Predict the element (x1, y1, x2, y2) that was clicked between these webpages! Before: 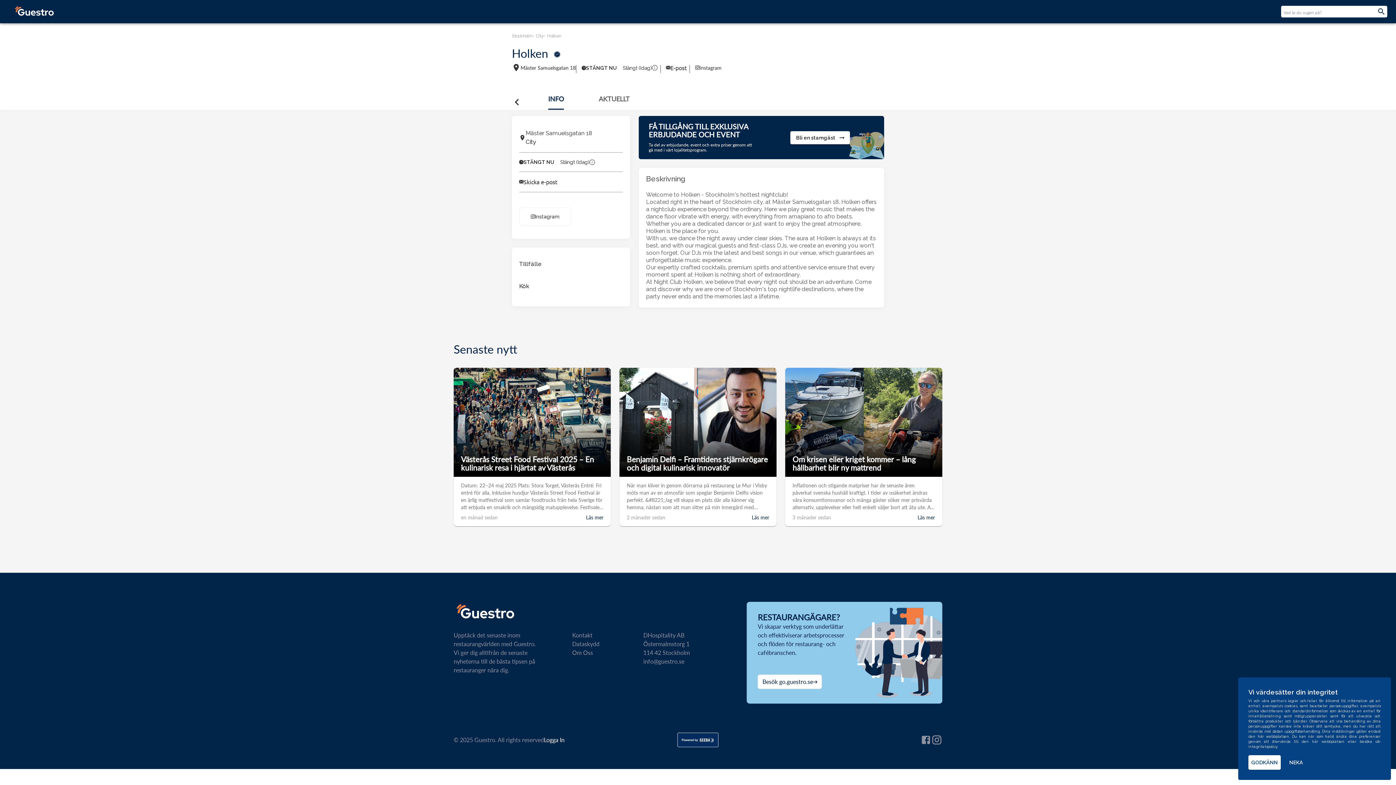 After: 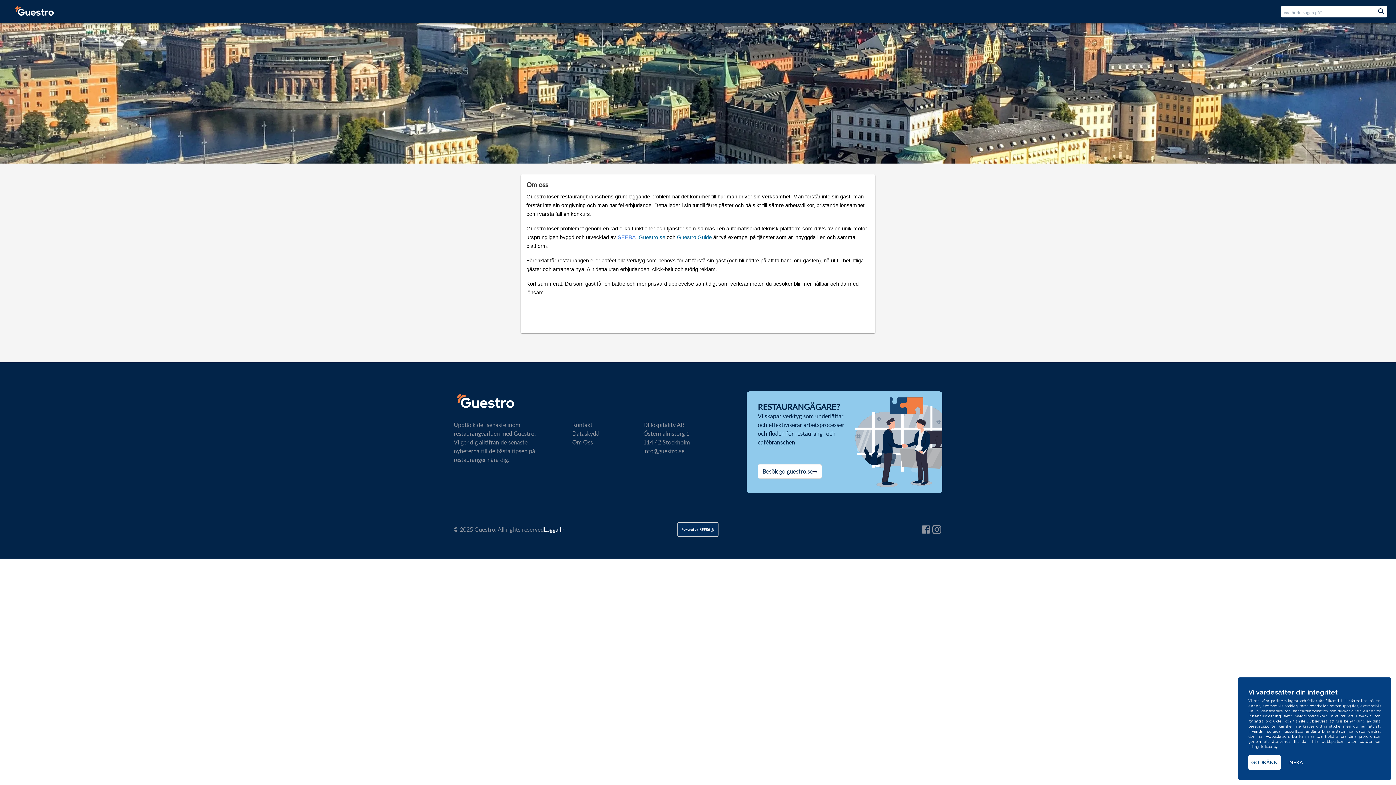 Action: label: Om Oss bbox: (572, 648, 634, 657)